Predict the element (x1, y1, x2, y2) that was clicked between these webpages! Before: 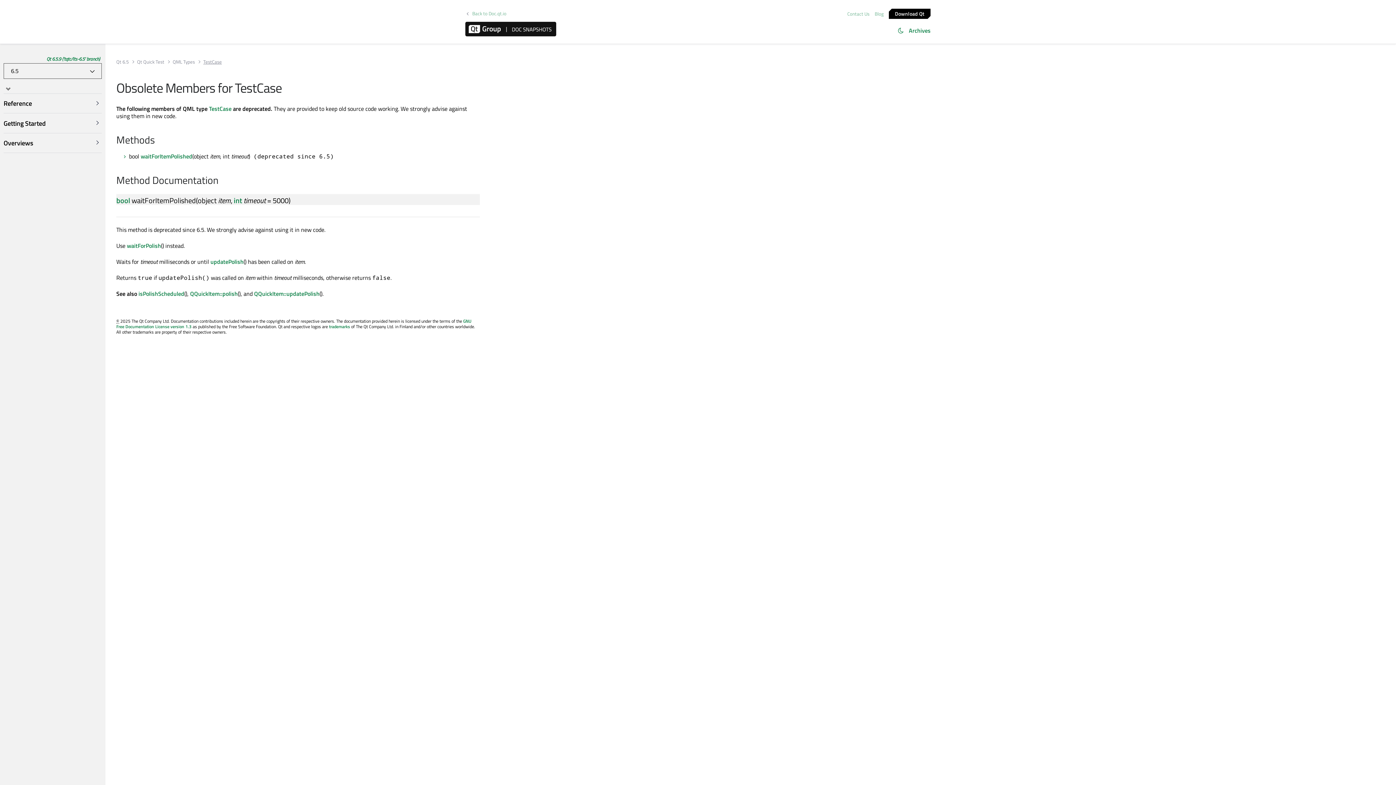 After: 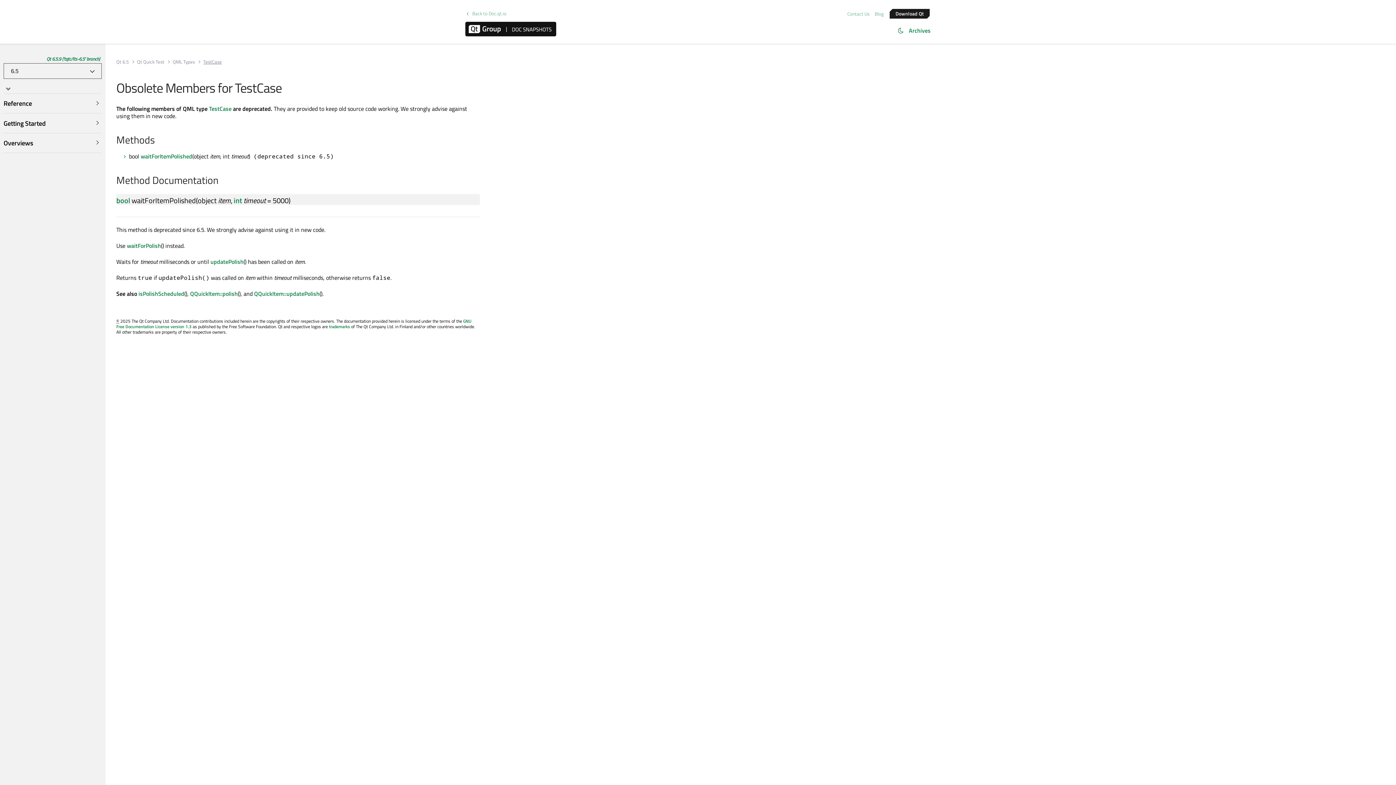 Action: bbox: (889, 8, 930, 18) label: Download Qt